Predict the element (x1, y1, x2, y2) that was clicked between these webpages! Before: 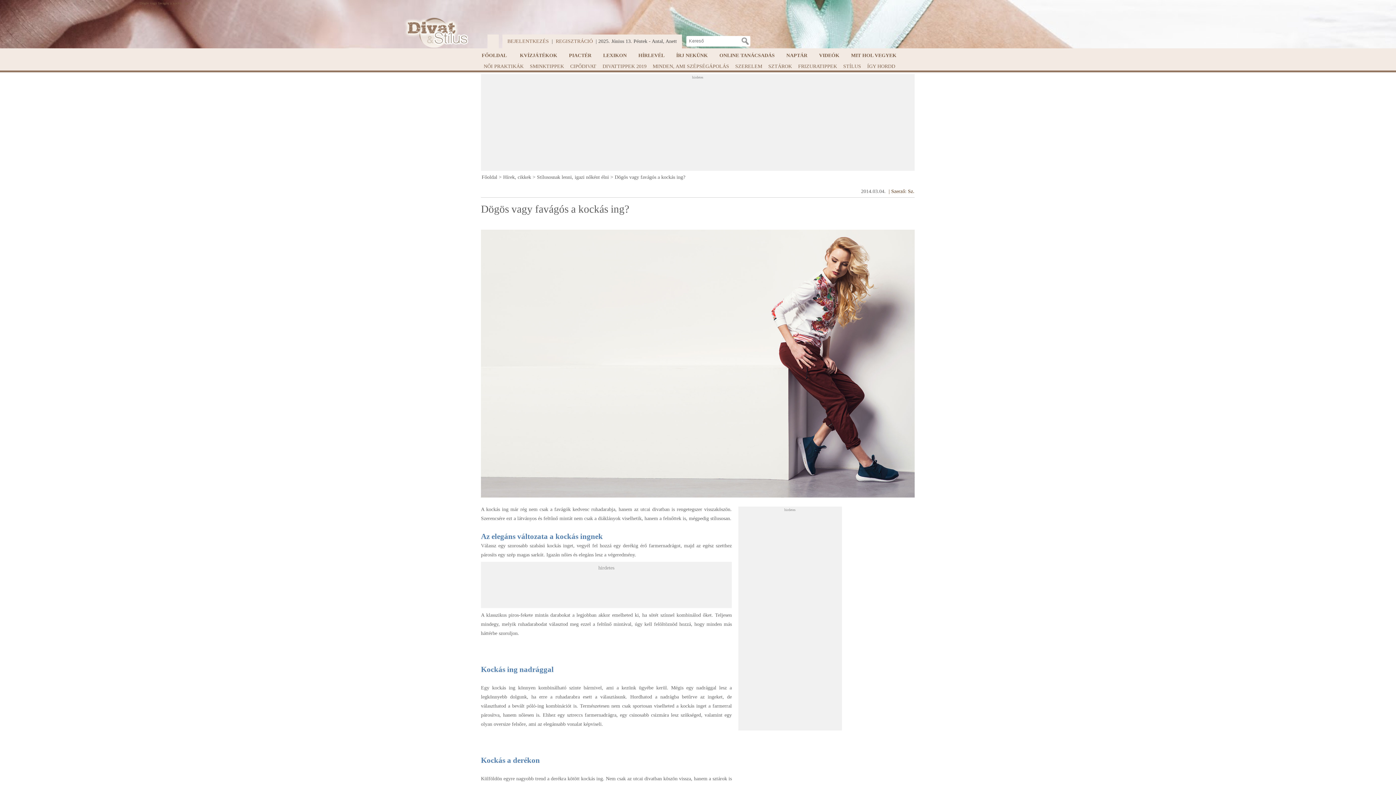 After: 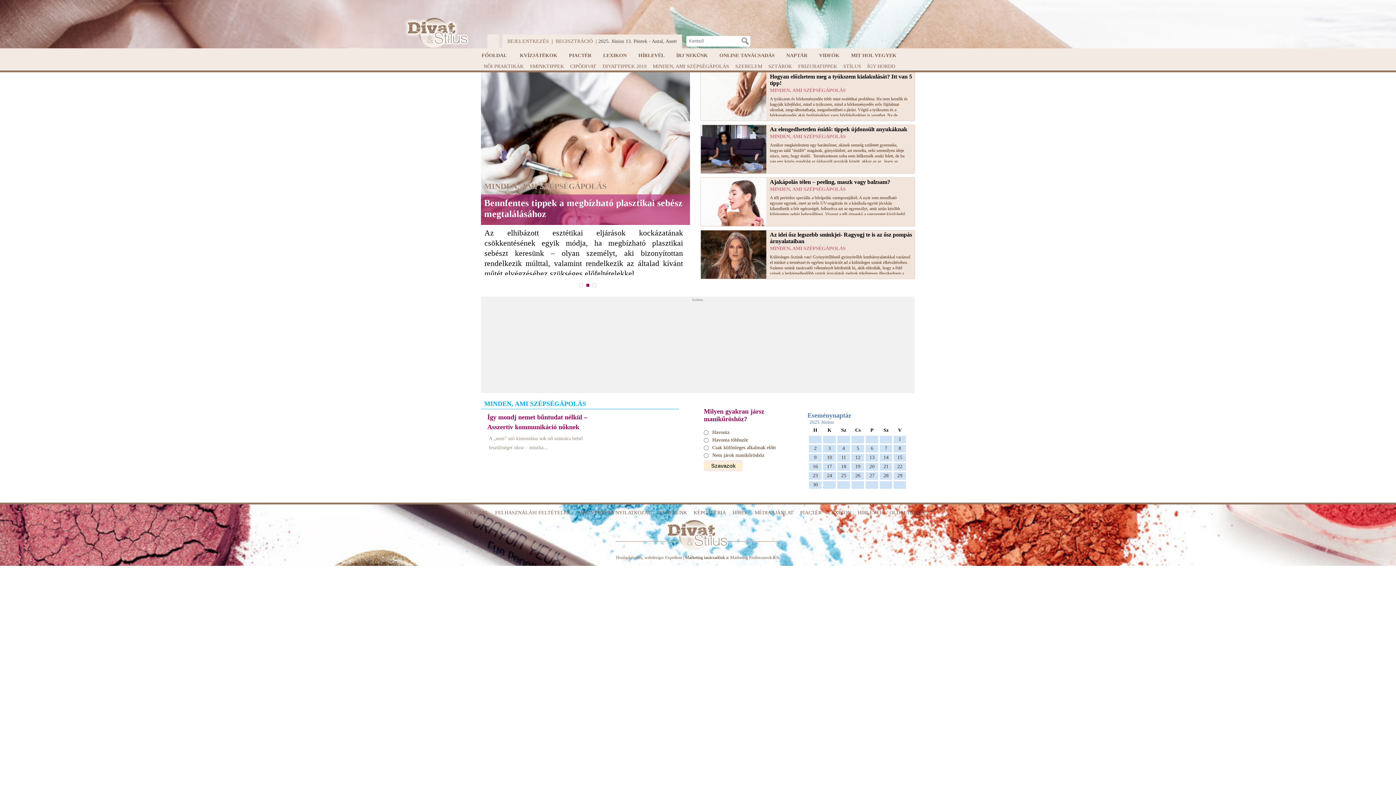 Action: bbox: (650, 62, 731, 70) label: MINDEN, AMI SZÉPSÉGÁPOLÁS